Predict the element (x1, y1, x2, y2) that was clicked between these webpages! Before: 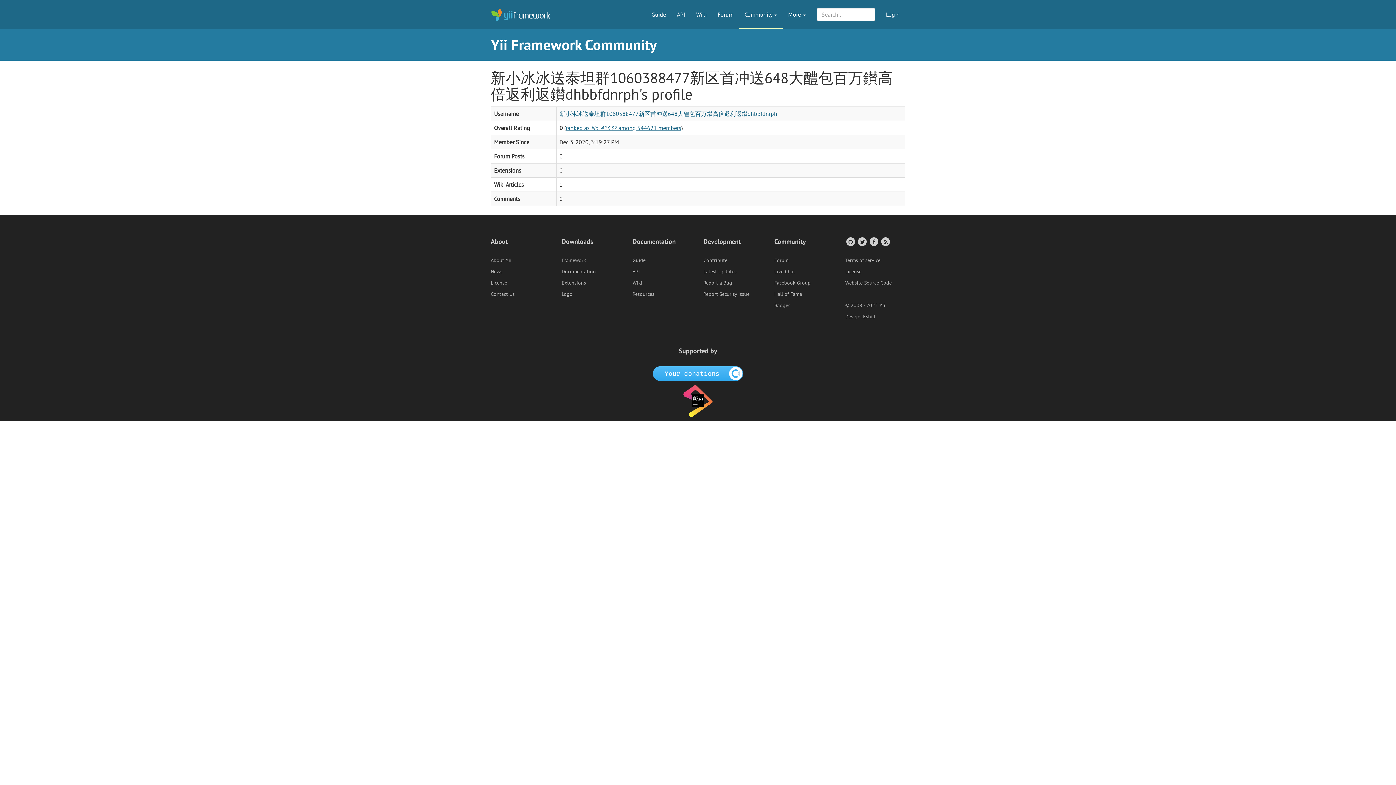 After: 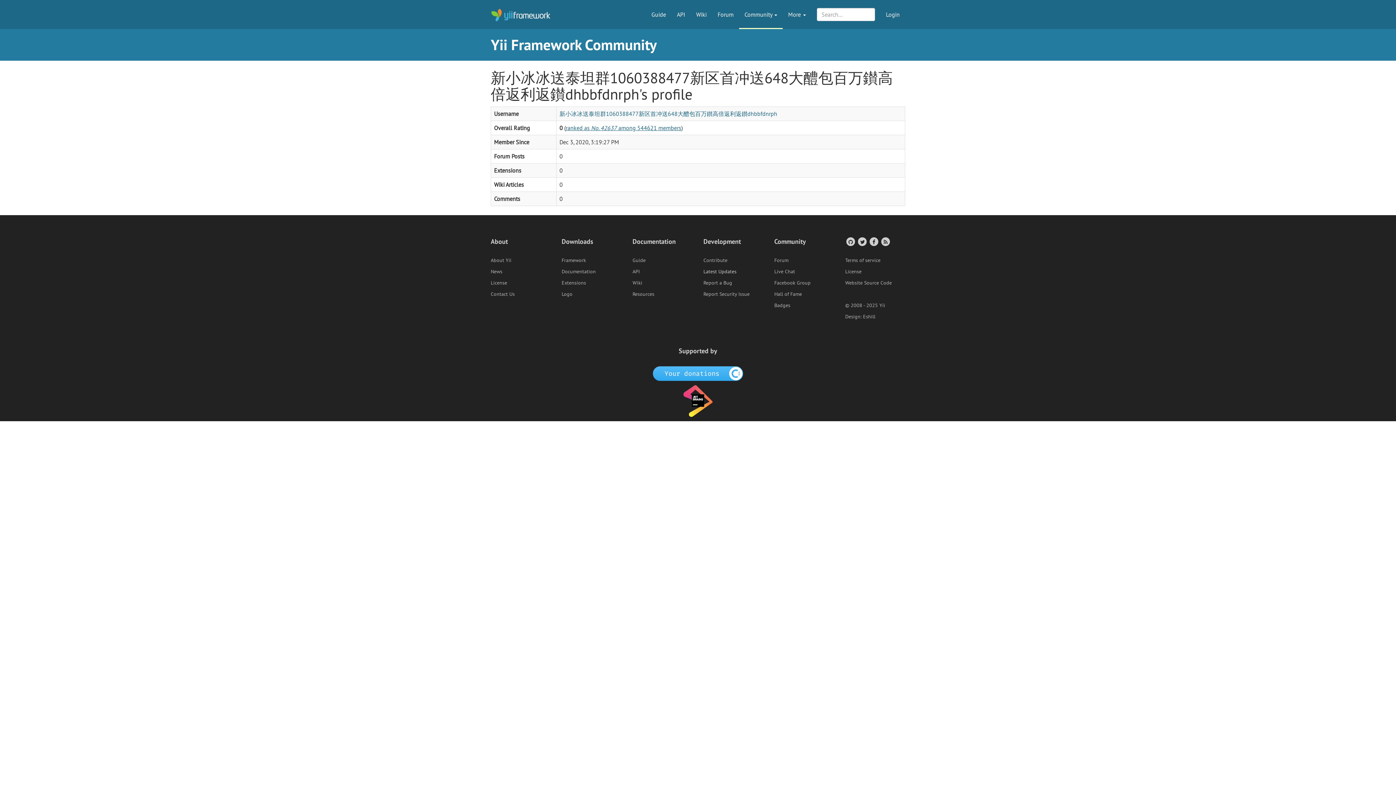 Action: bbox: (703, 268, 736, 274) label: Latest Updates